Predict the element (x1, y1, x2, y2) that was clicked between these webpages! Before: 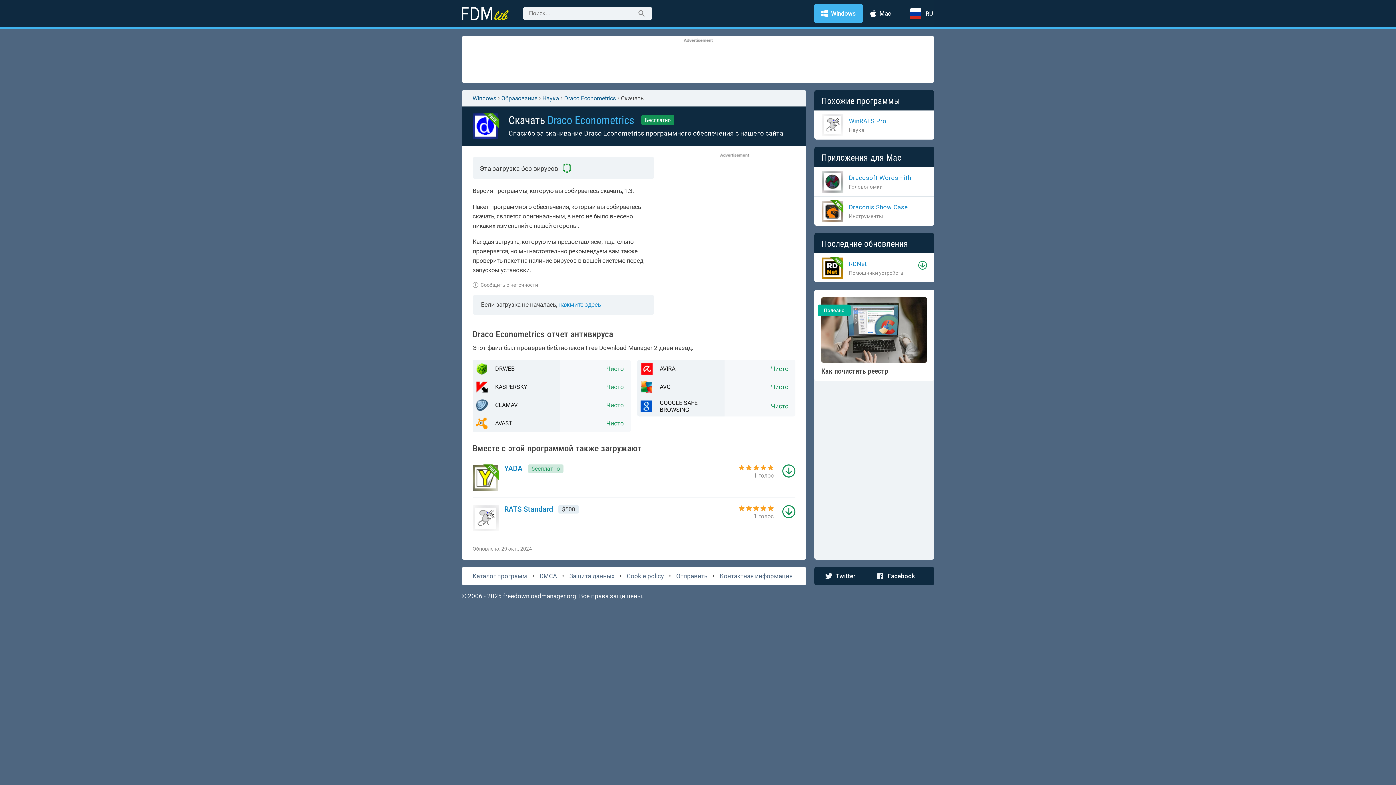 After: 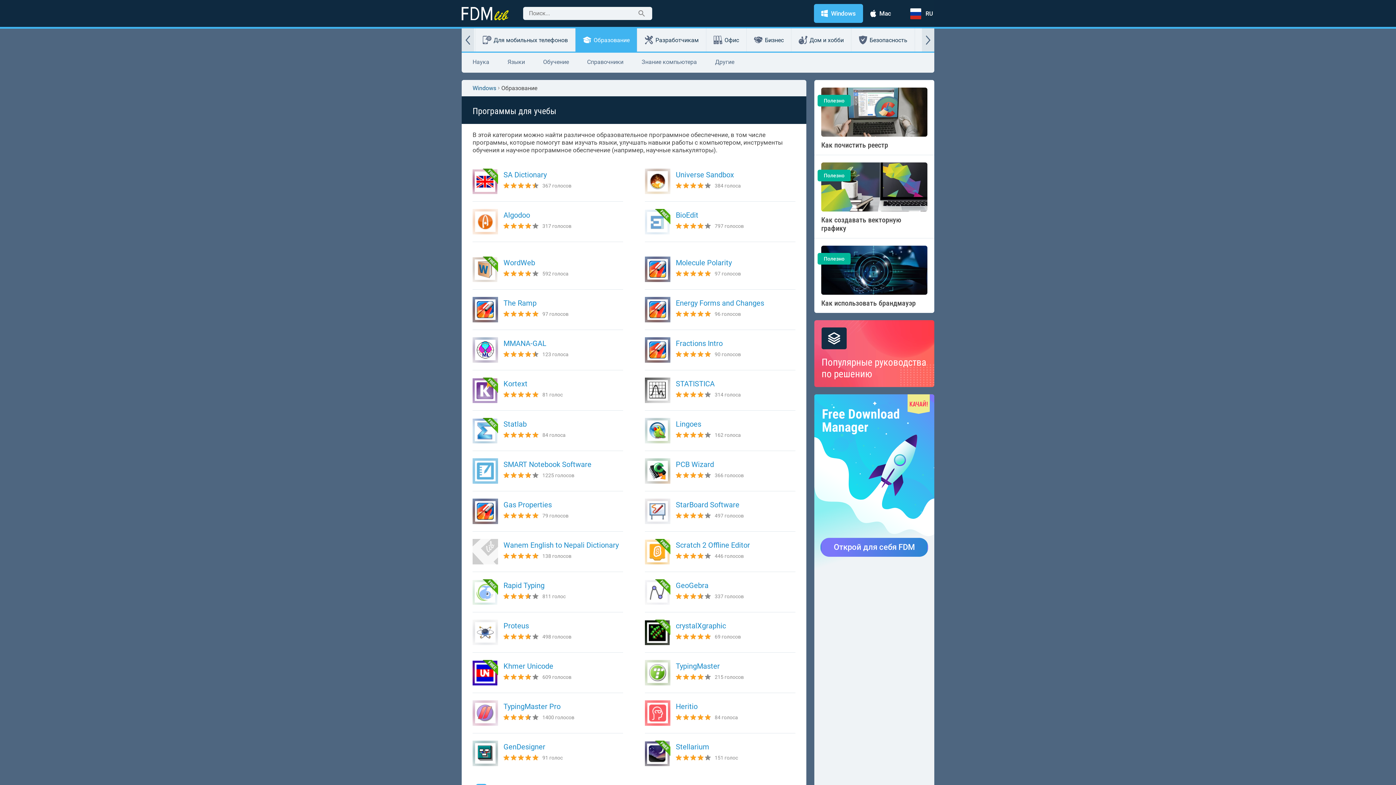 Action: bbox: (501, 94, 537, 101) label: Образование